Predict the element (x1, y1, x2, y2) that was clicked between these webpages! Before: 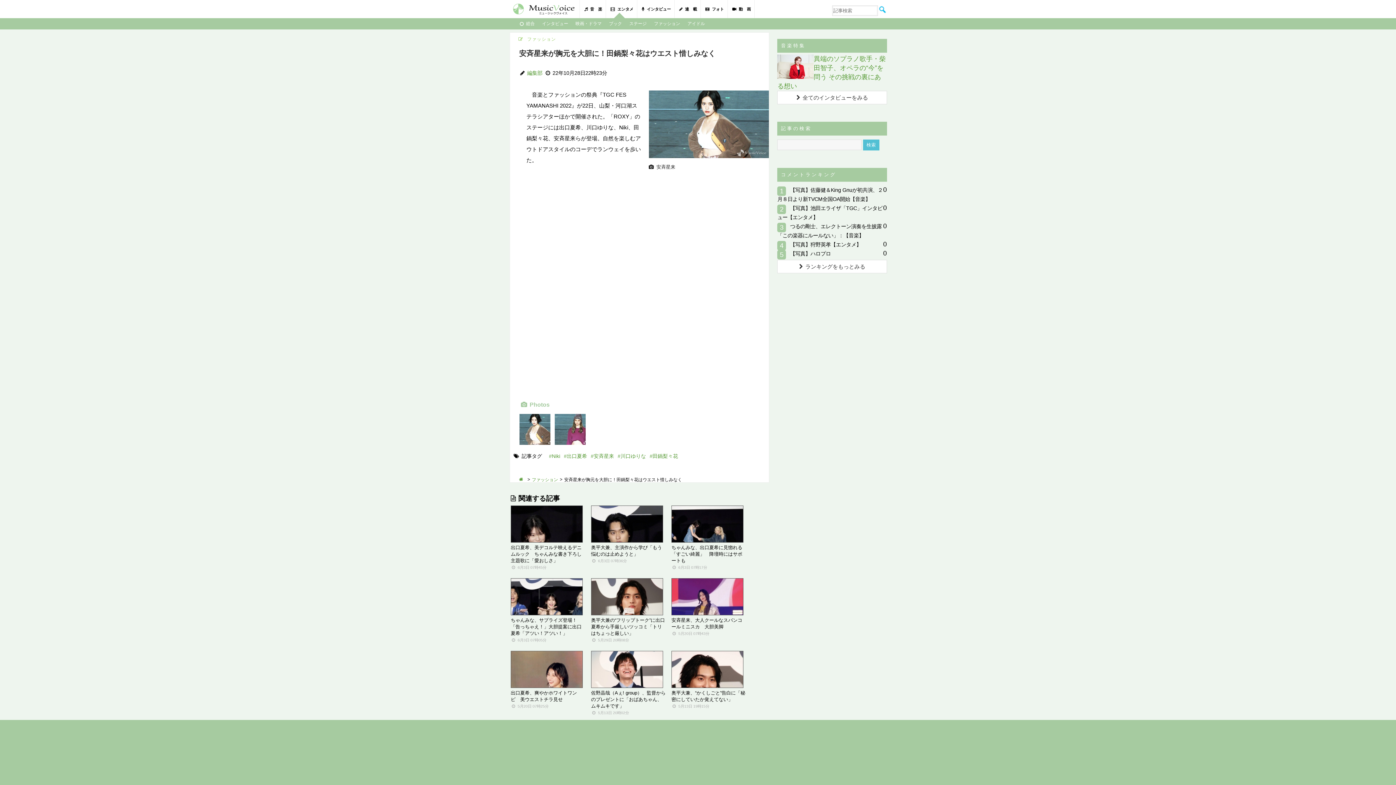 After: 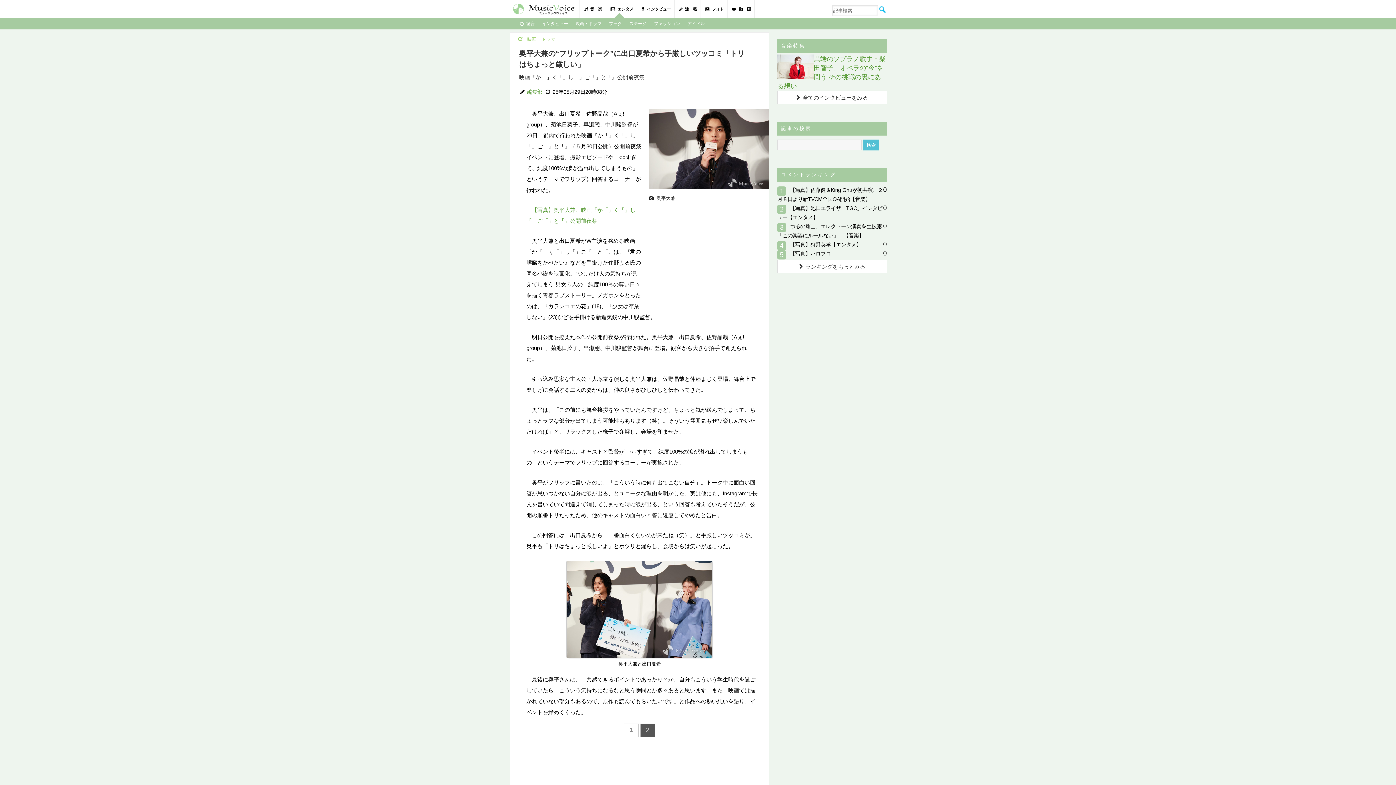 Action: bbox: (591, 610, 665, 642) label:  奥平大兼の“フリップトーク”に出口夏希から手厳しいツッコミ「トリはちょっと厳しい」
5月29日 20時08分